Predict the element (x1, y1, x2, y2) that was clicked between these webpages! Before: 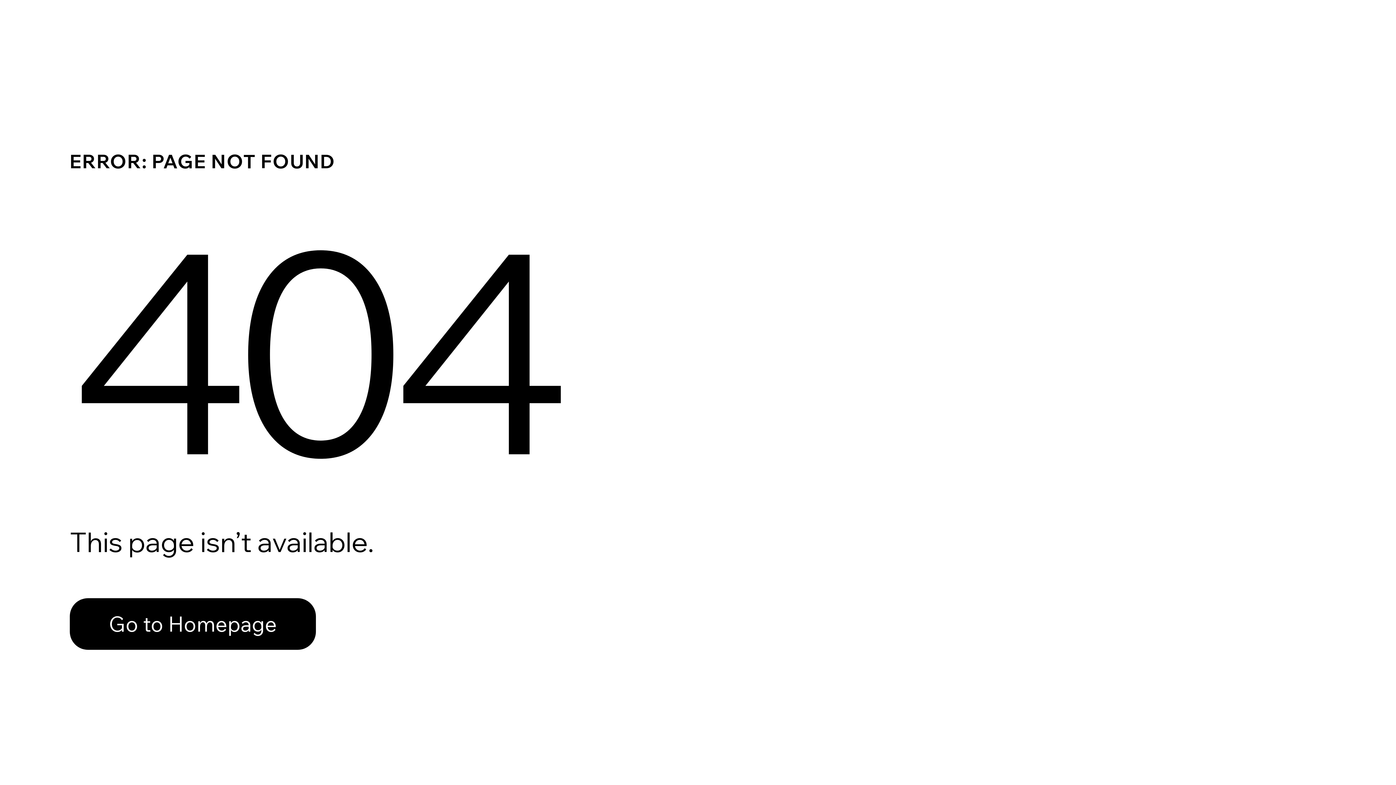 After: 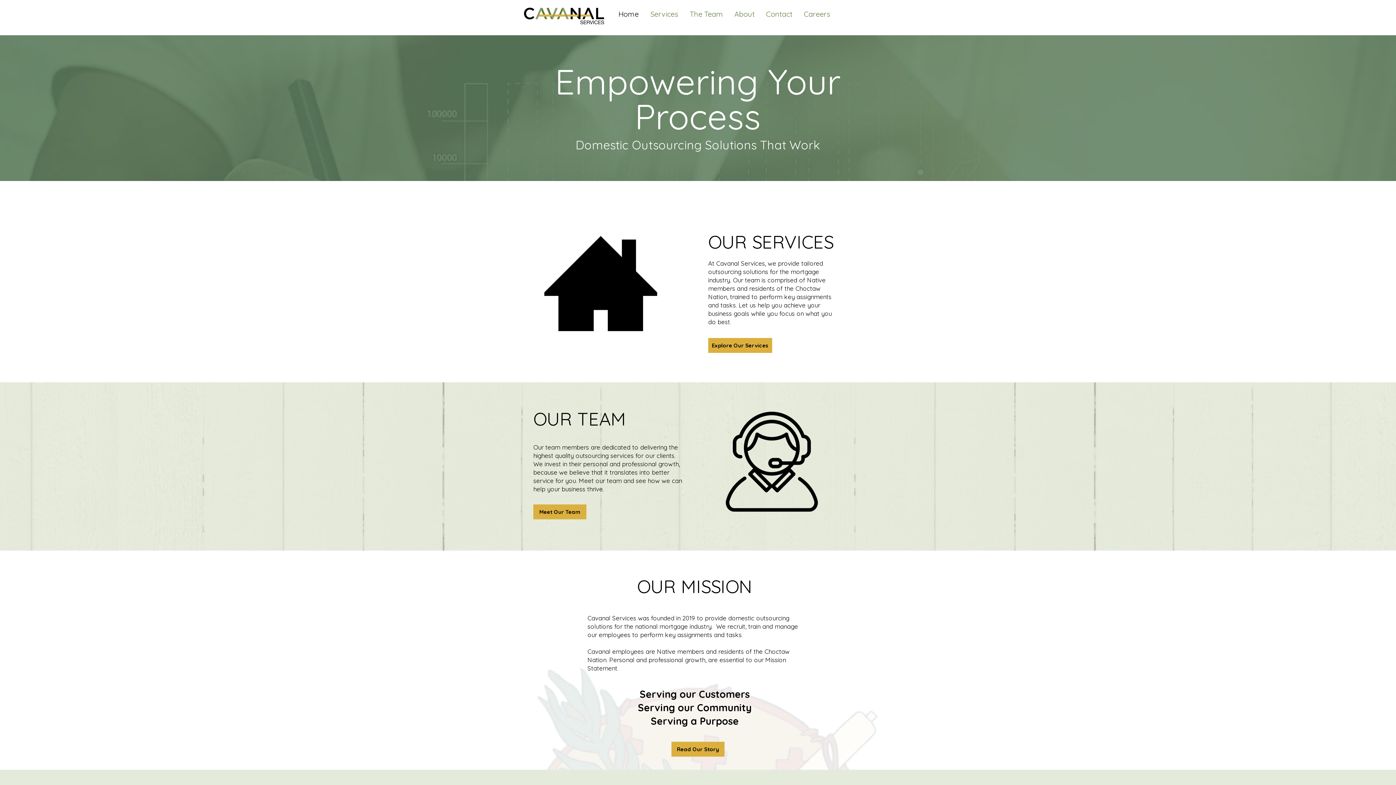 Action: label: Go to Homepage bbox: (69, 582, 768, 659)